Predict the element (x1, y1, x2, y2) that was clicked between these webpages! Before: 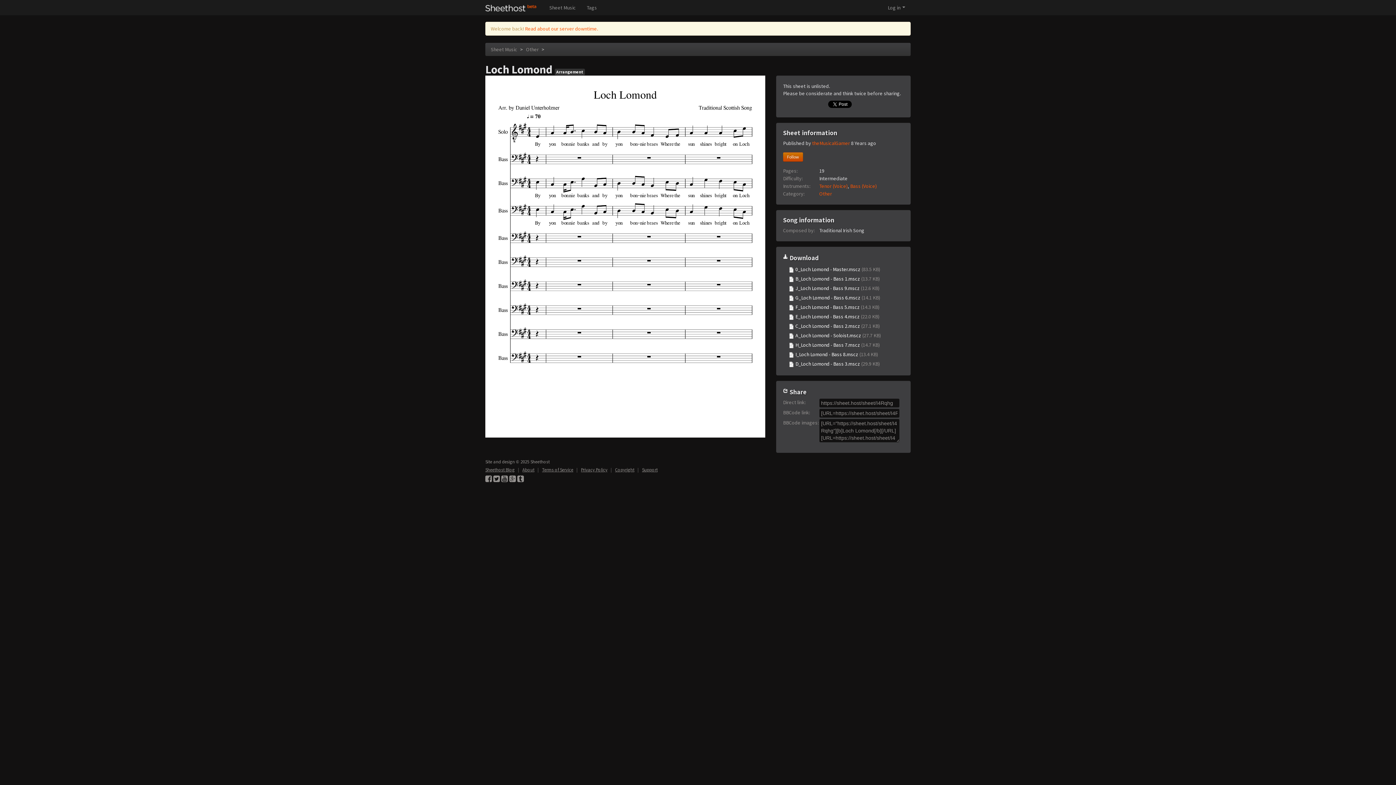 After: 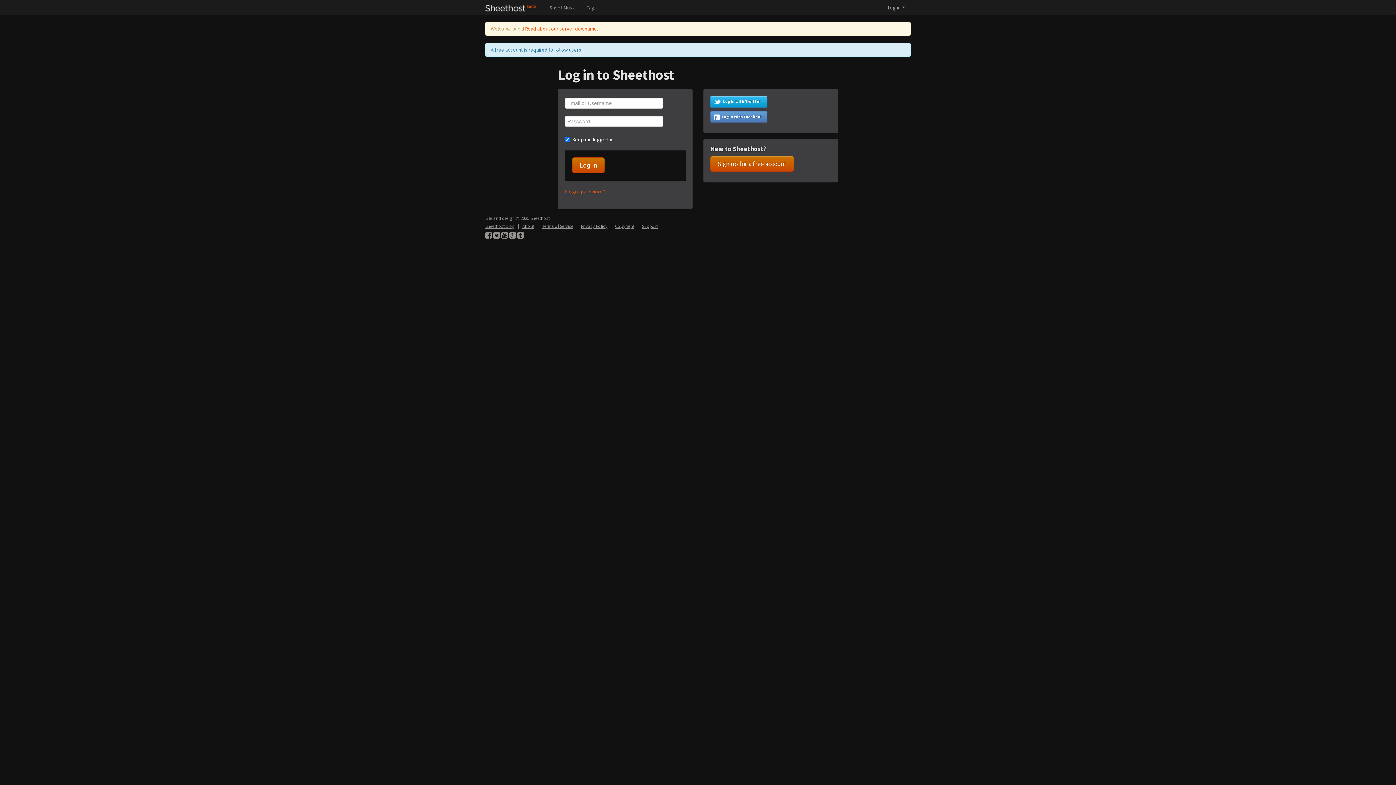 Action: bbox: (783, 152, 803, 161) label: Follow